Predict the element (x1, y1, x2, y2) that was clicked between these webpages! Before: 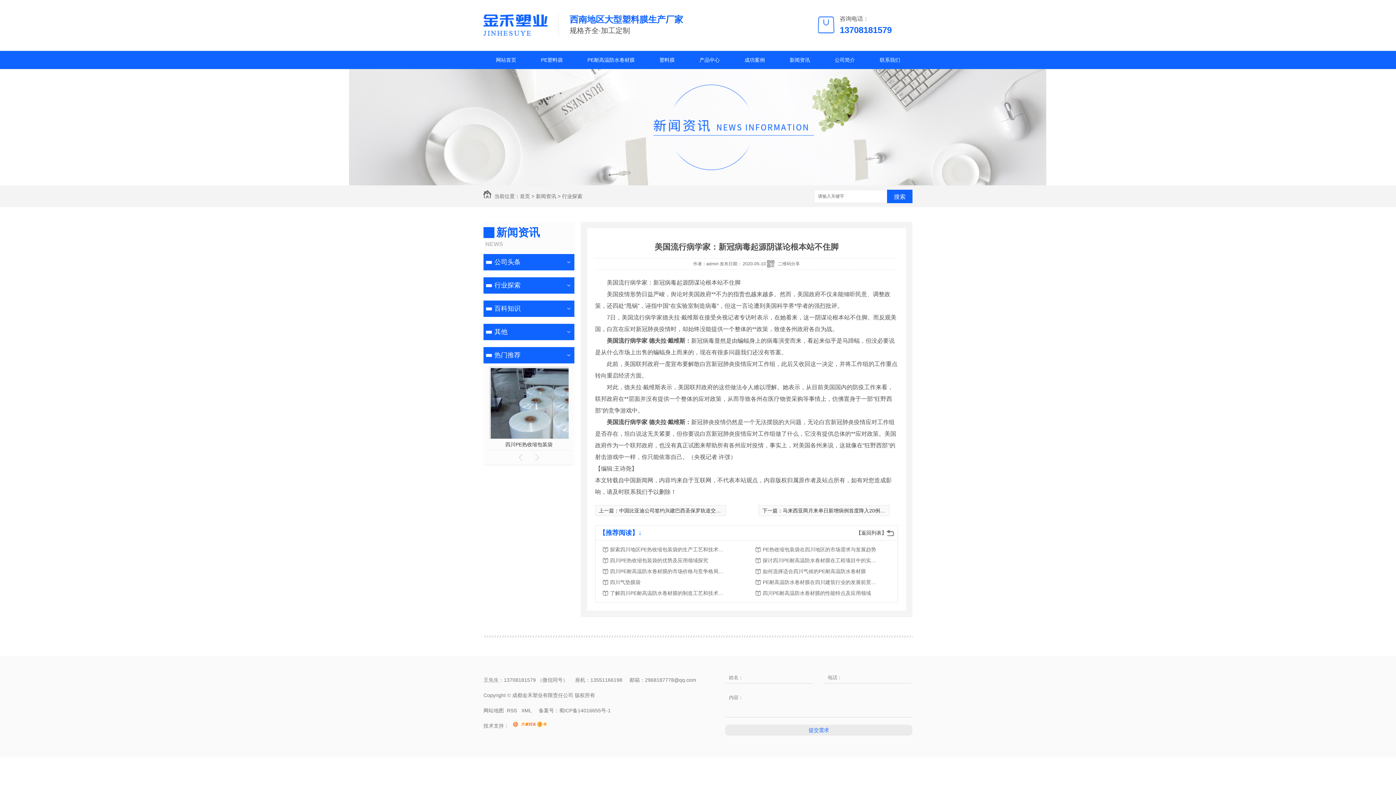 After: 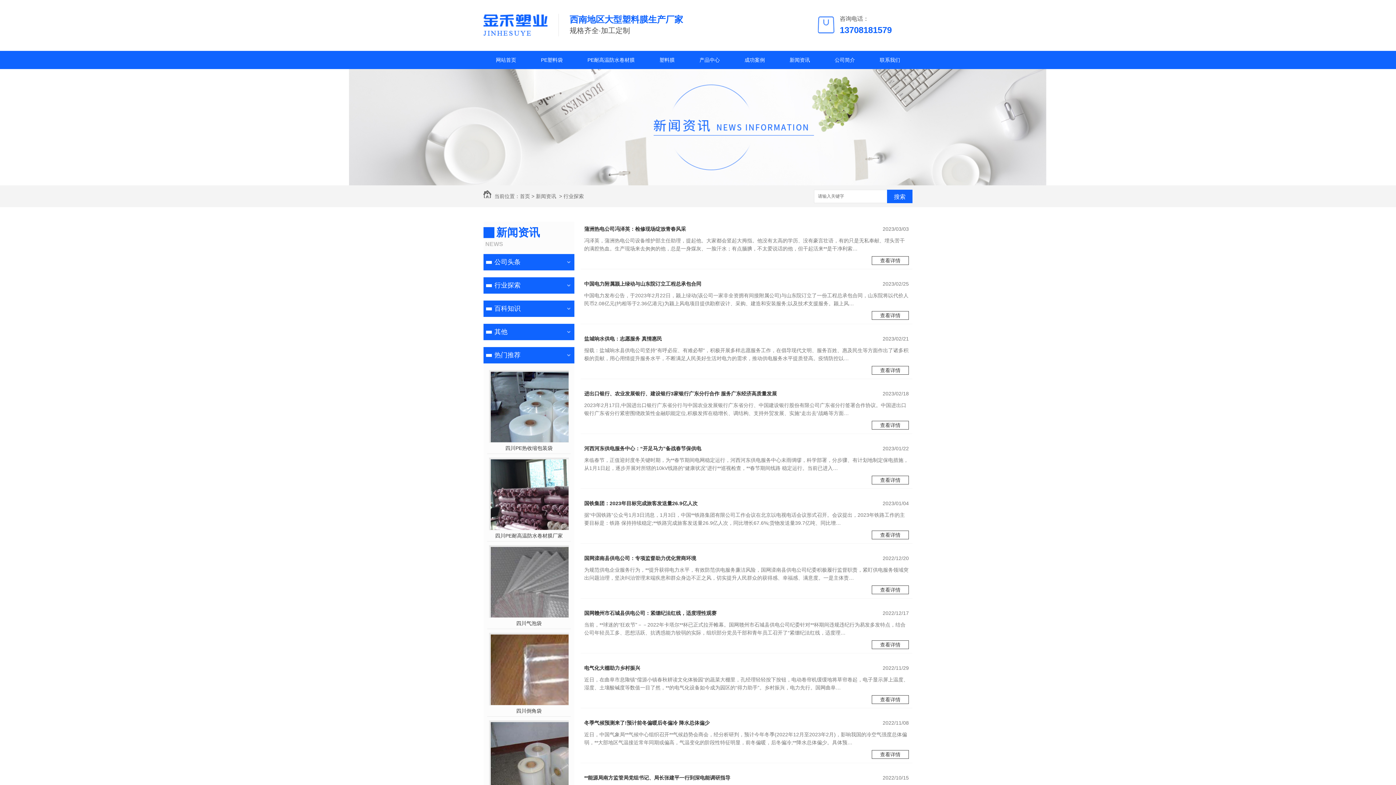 Action: label: 行业探索 bbox: (562, 193, 582, 199)